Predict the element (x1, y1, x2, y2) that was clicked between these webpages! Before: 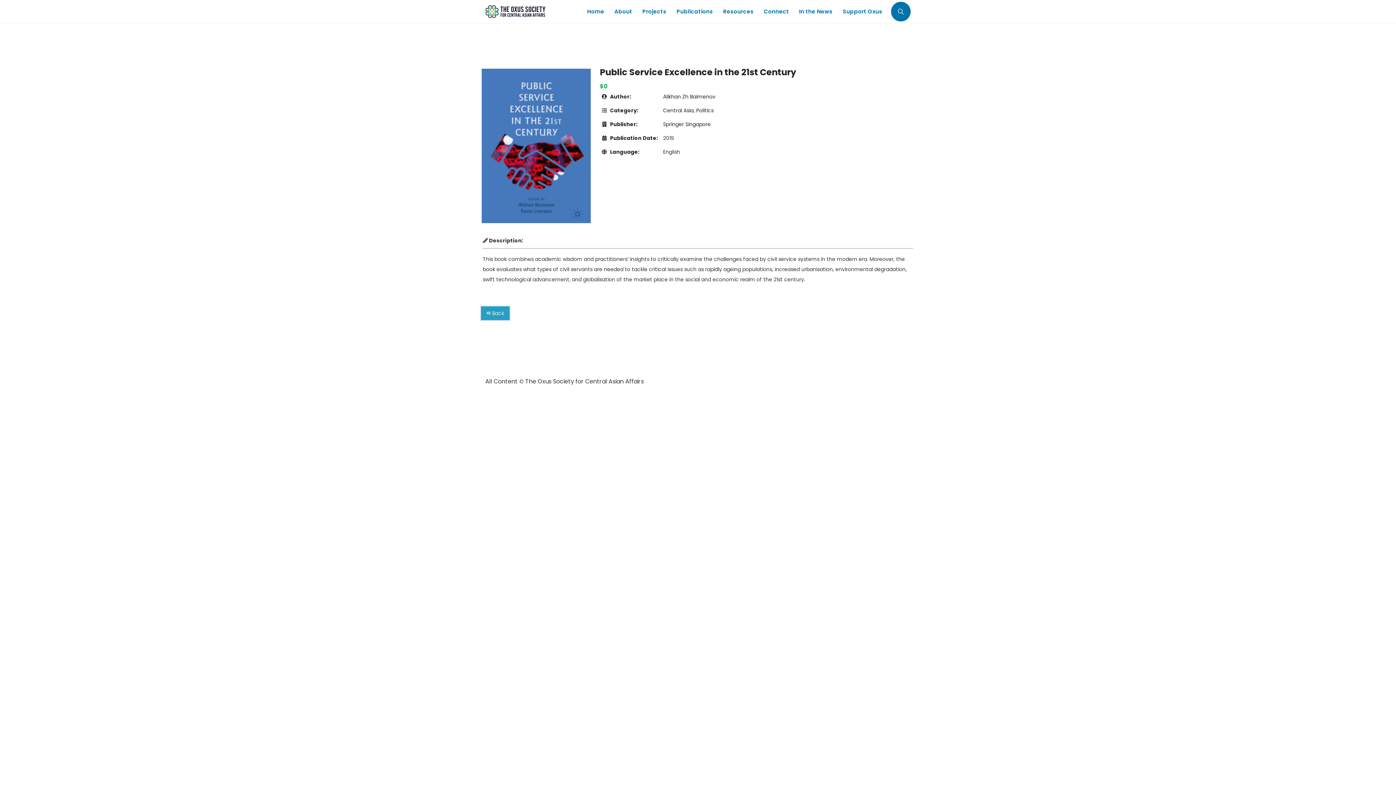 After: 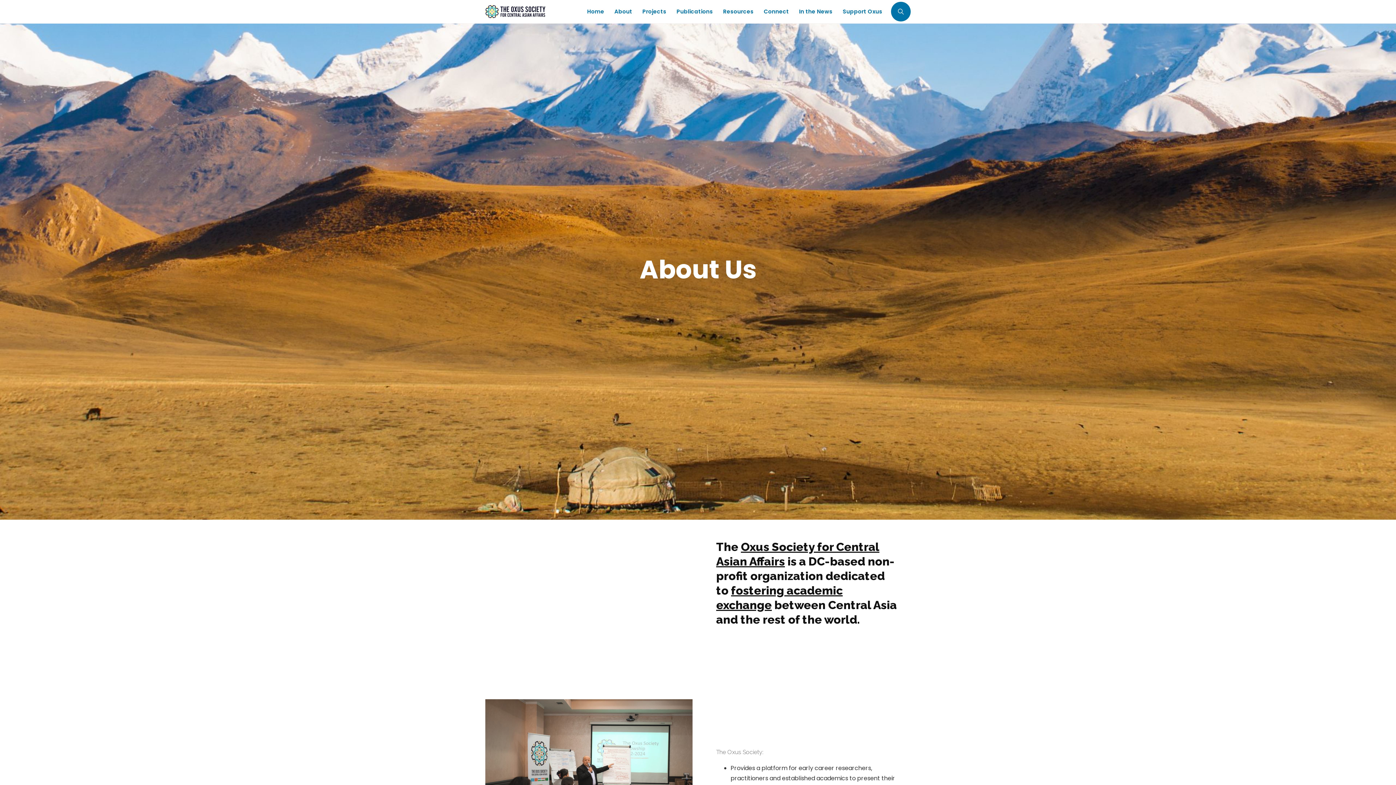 Action: label: About bbox: (614, 1, 632, 21)